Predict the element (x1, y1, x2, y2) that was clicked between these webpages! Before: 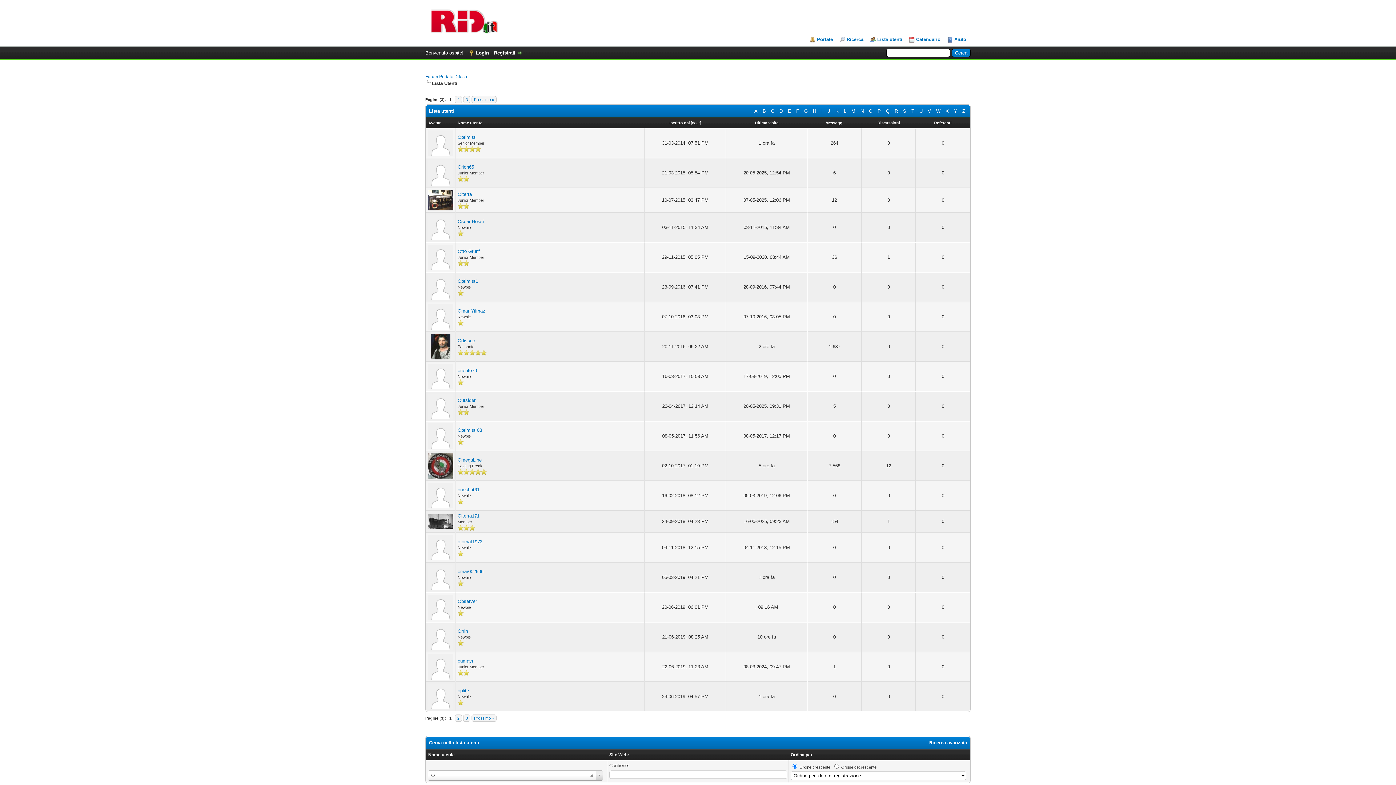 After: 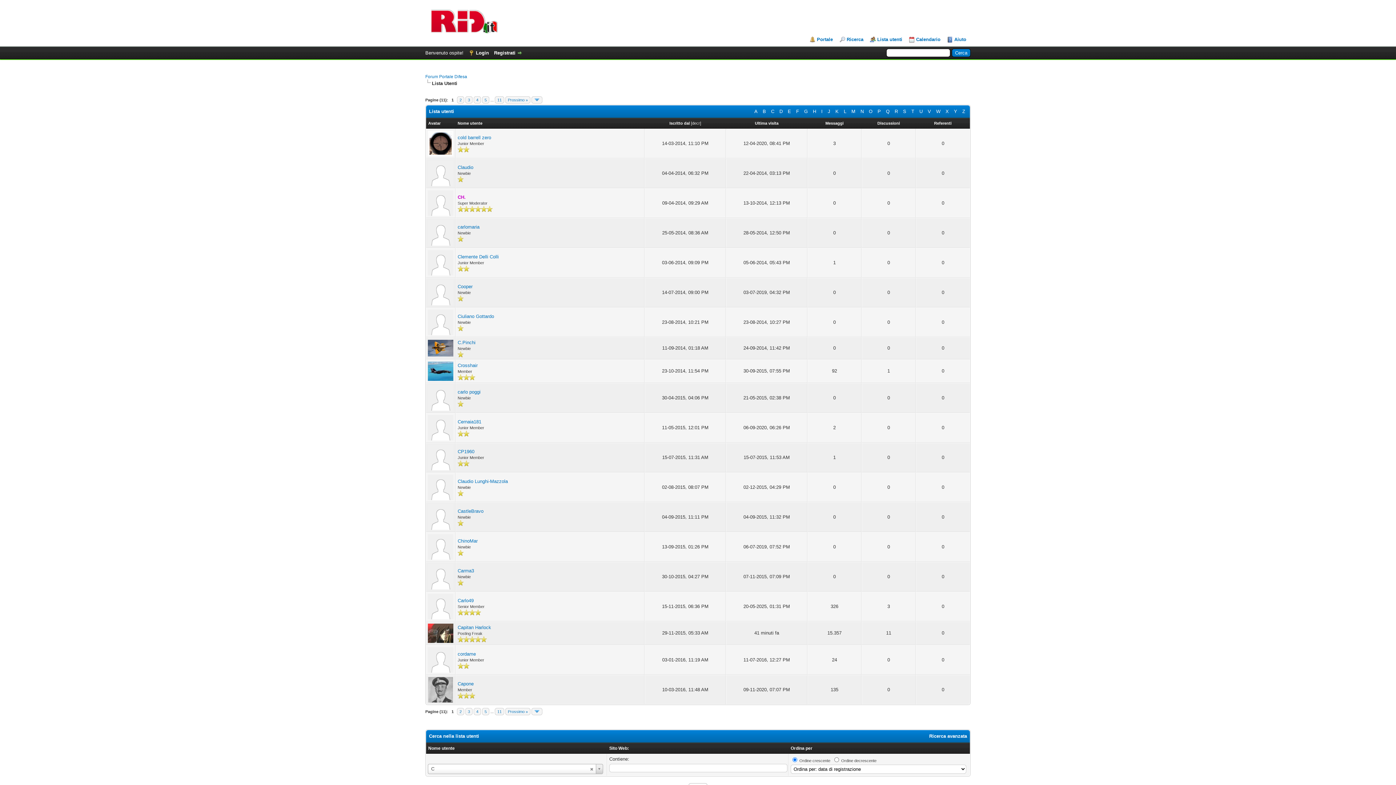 Action: label: C bbox: (769, 106, 776, 115)